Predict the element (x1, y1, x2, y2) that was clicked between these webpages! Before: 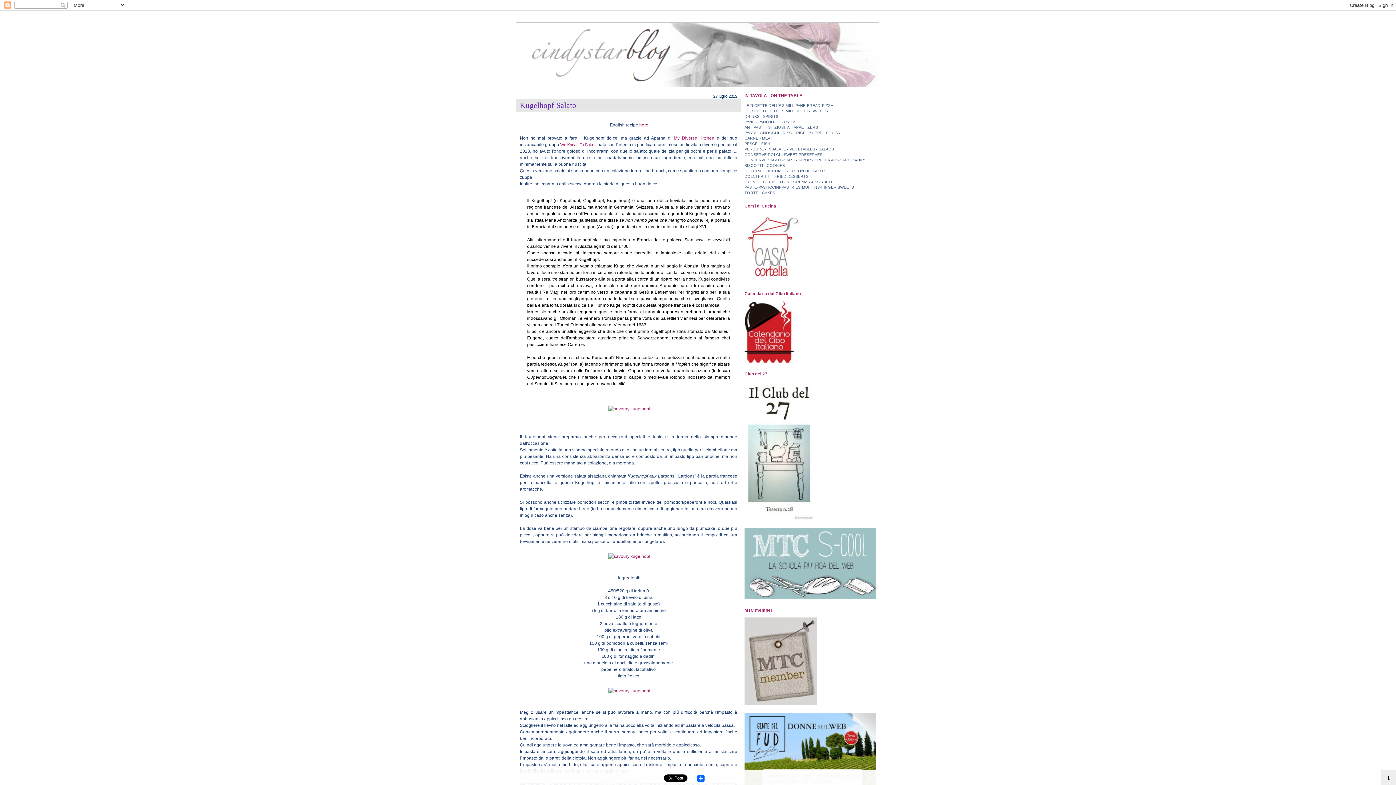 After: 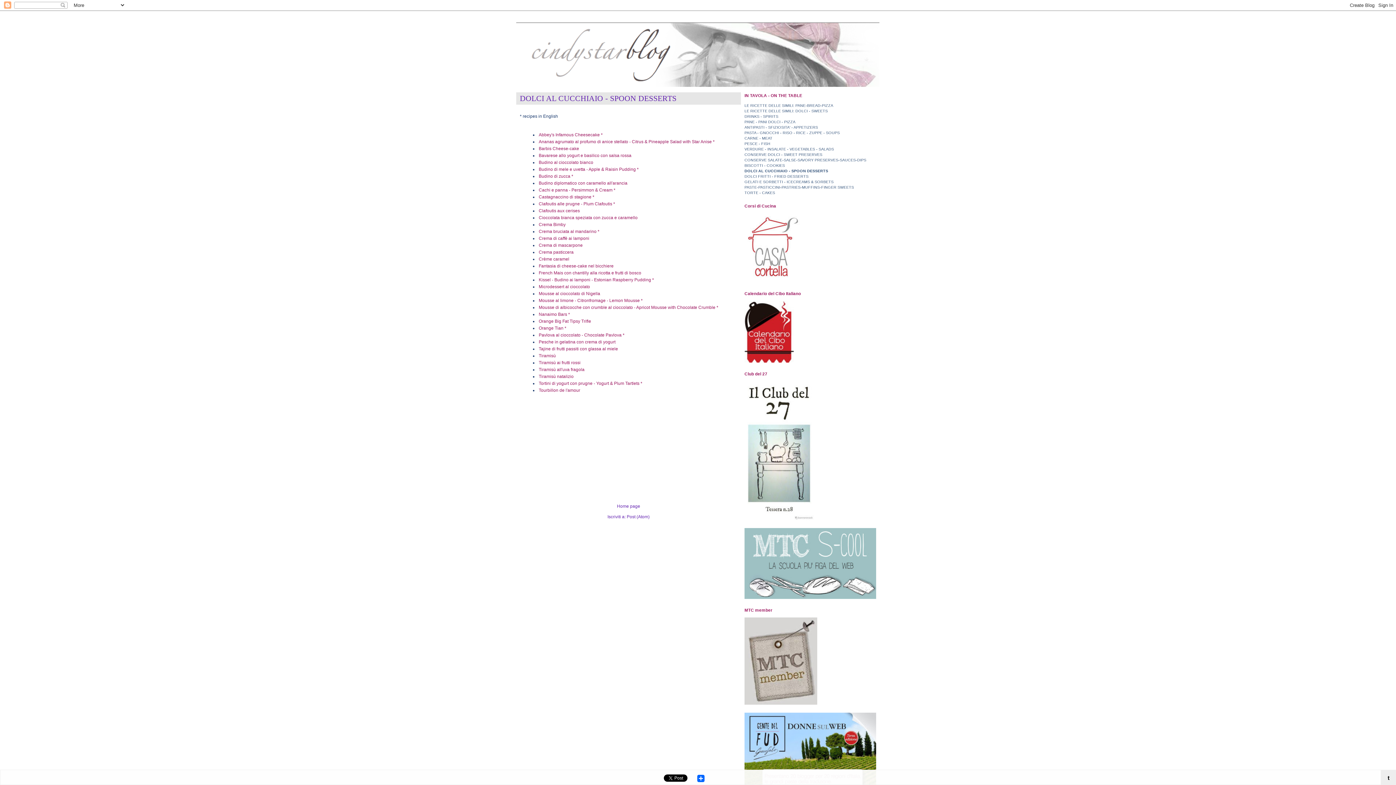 Action: bbox: (744, 168, 826, 173) label: DOLCI AL CUCCHIAIO - SPOON DESSERTS